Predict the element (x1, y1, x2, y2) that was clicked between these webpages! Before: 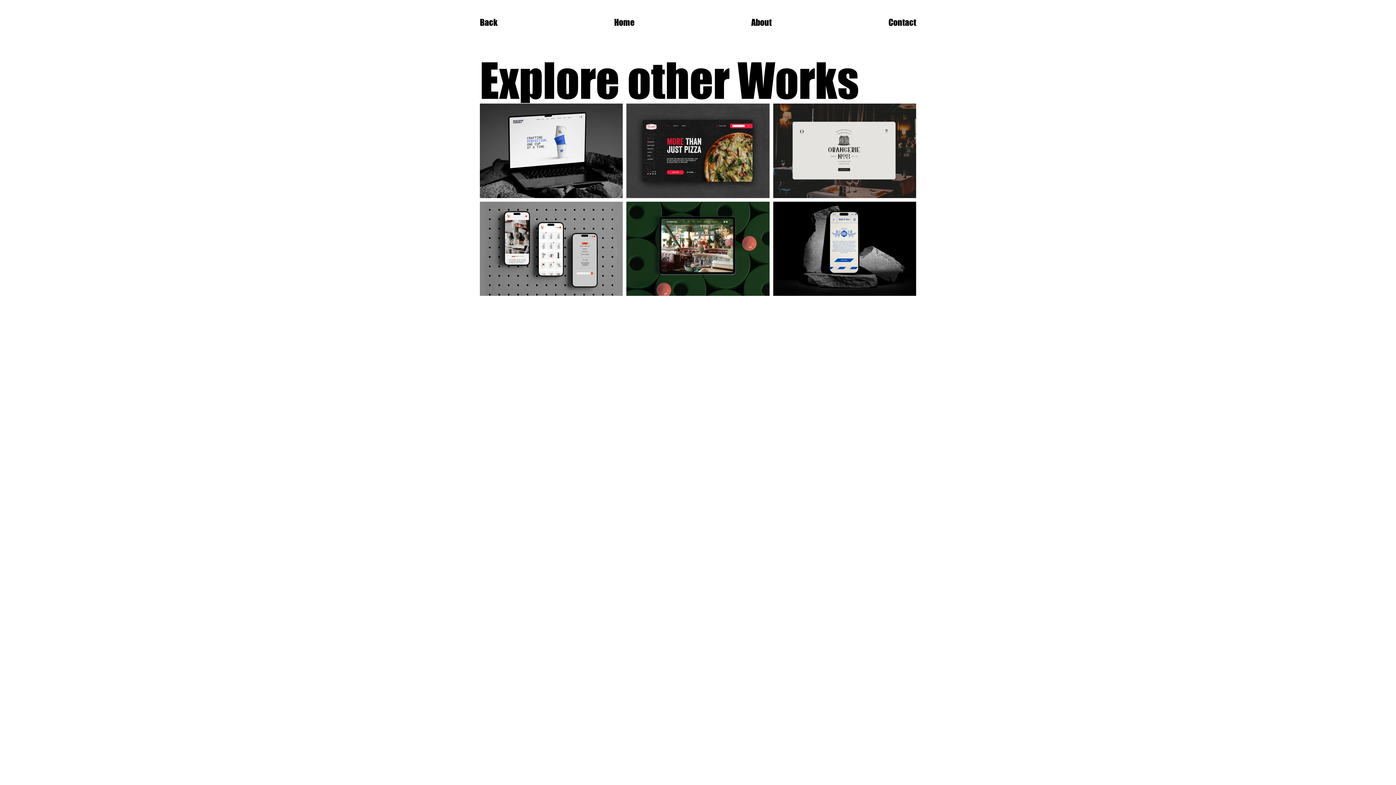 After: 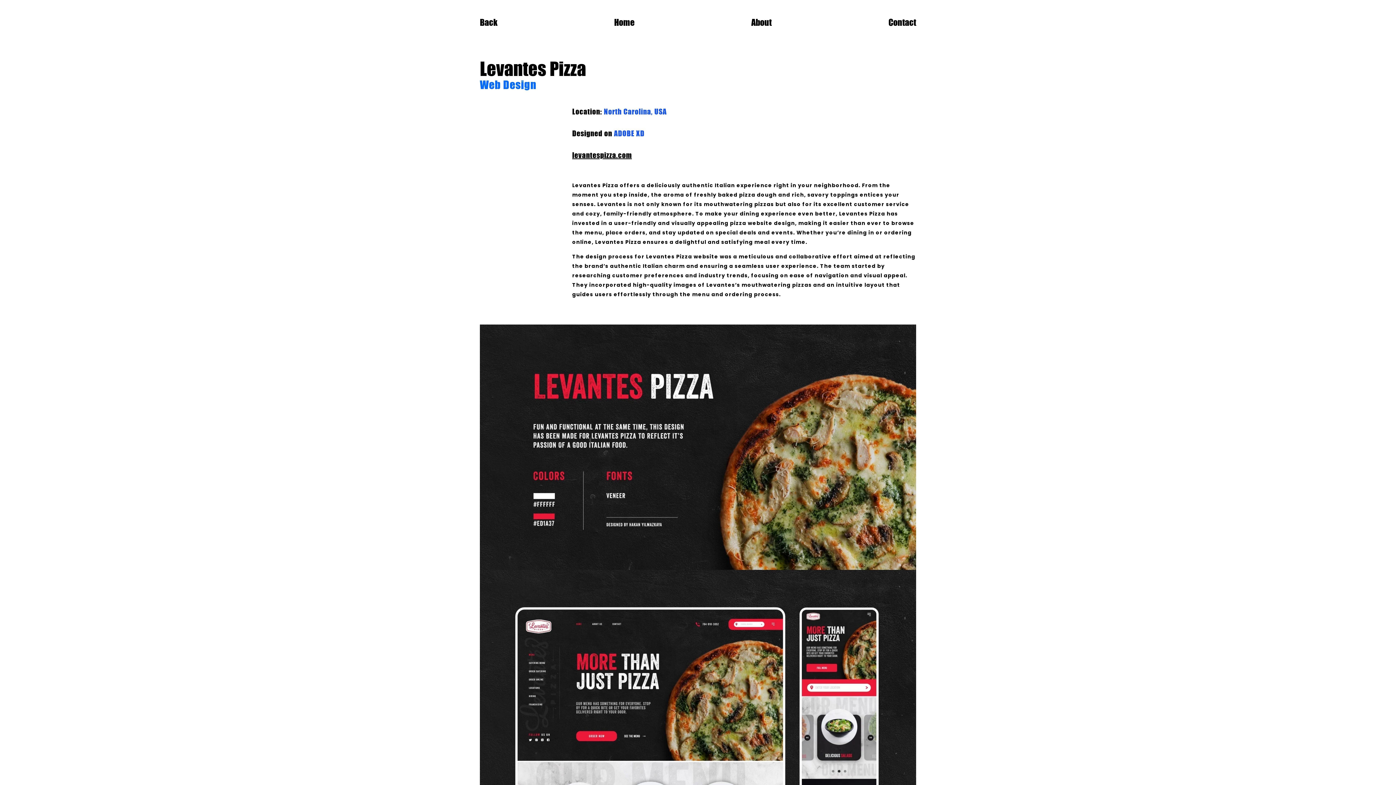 Action: bbox: (626, 103, 769, 198) label: Levantes Pizza